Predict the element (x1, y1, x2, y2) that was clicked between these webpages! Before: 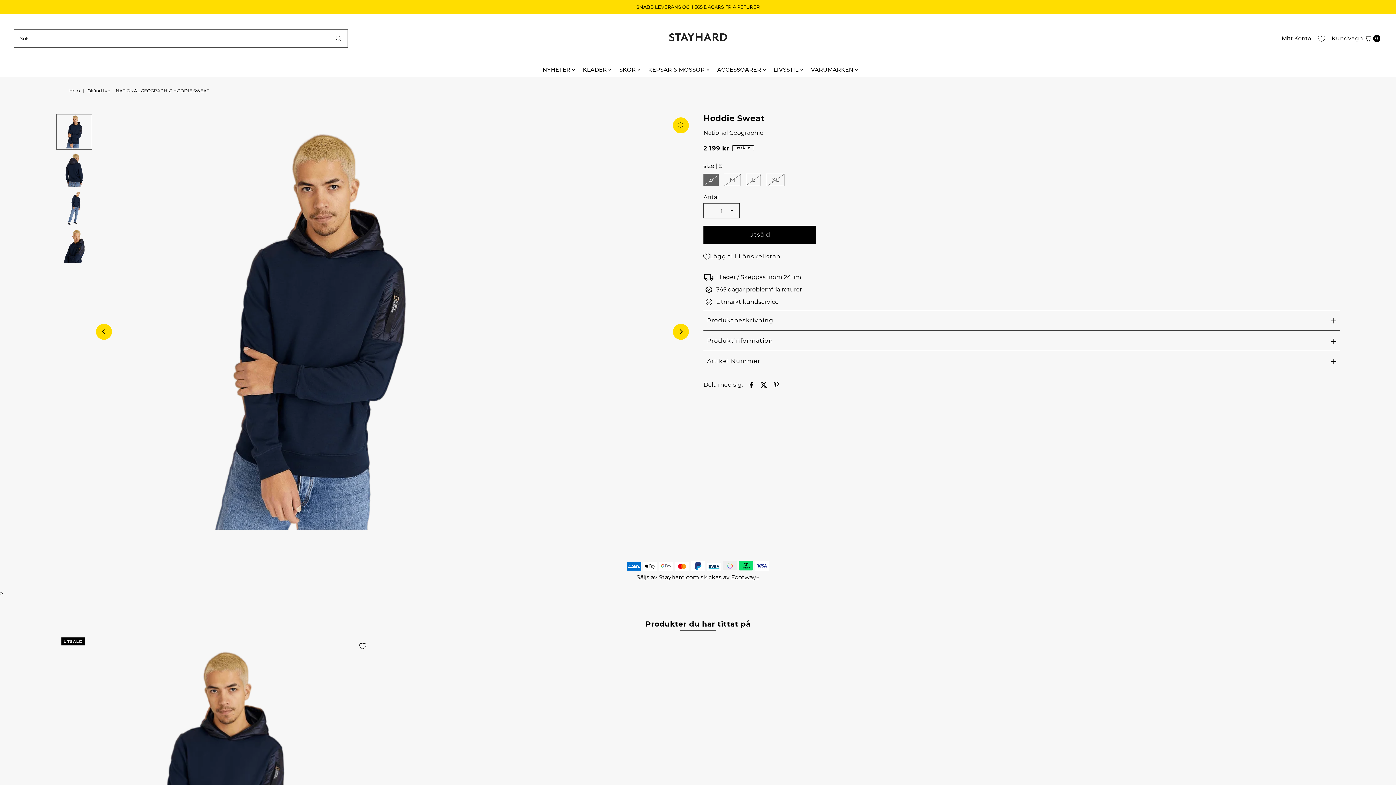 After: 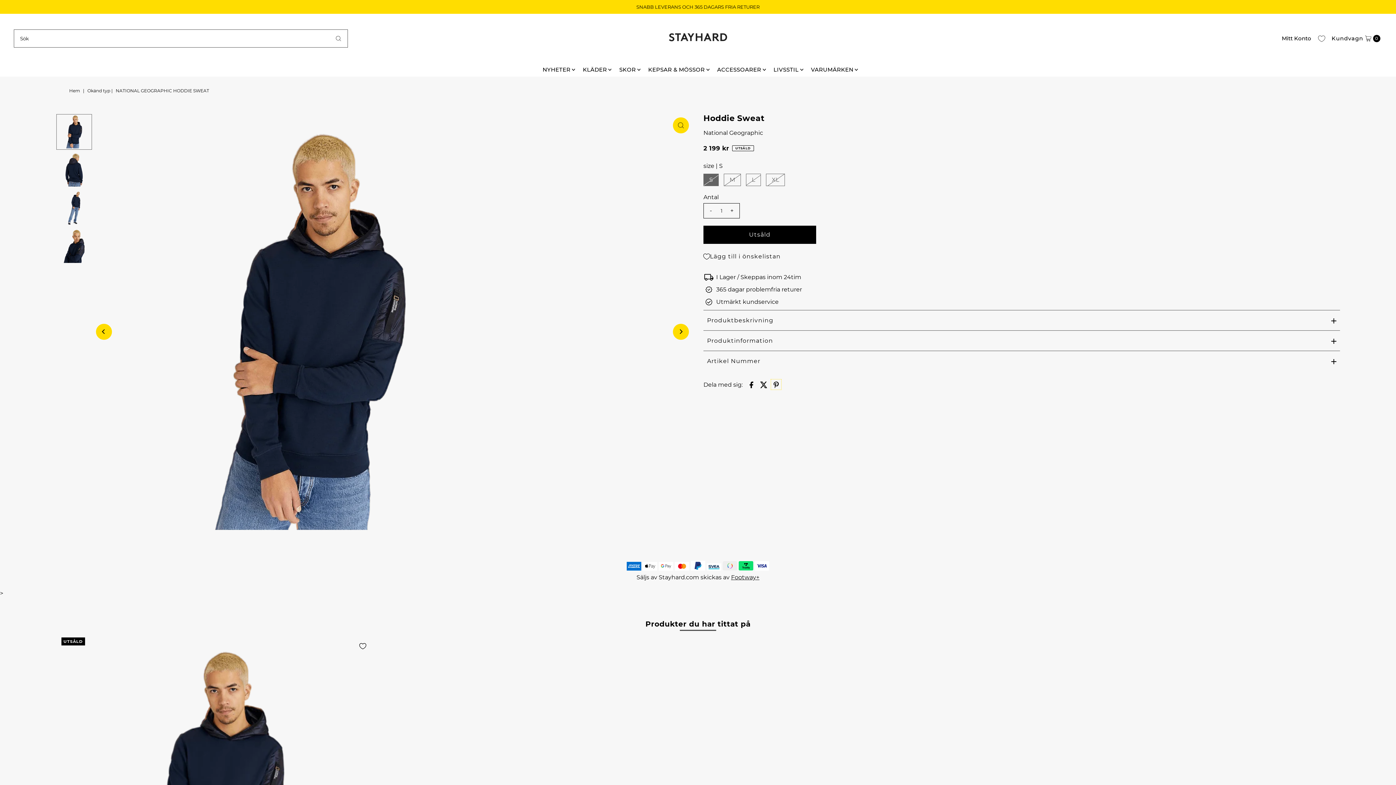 Action: bbox: (770, 379, 781, 390)